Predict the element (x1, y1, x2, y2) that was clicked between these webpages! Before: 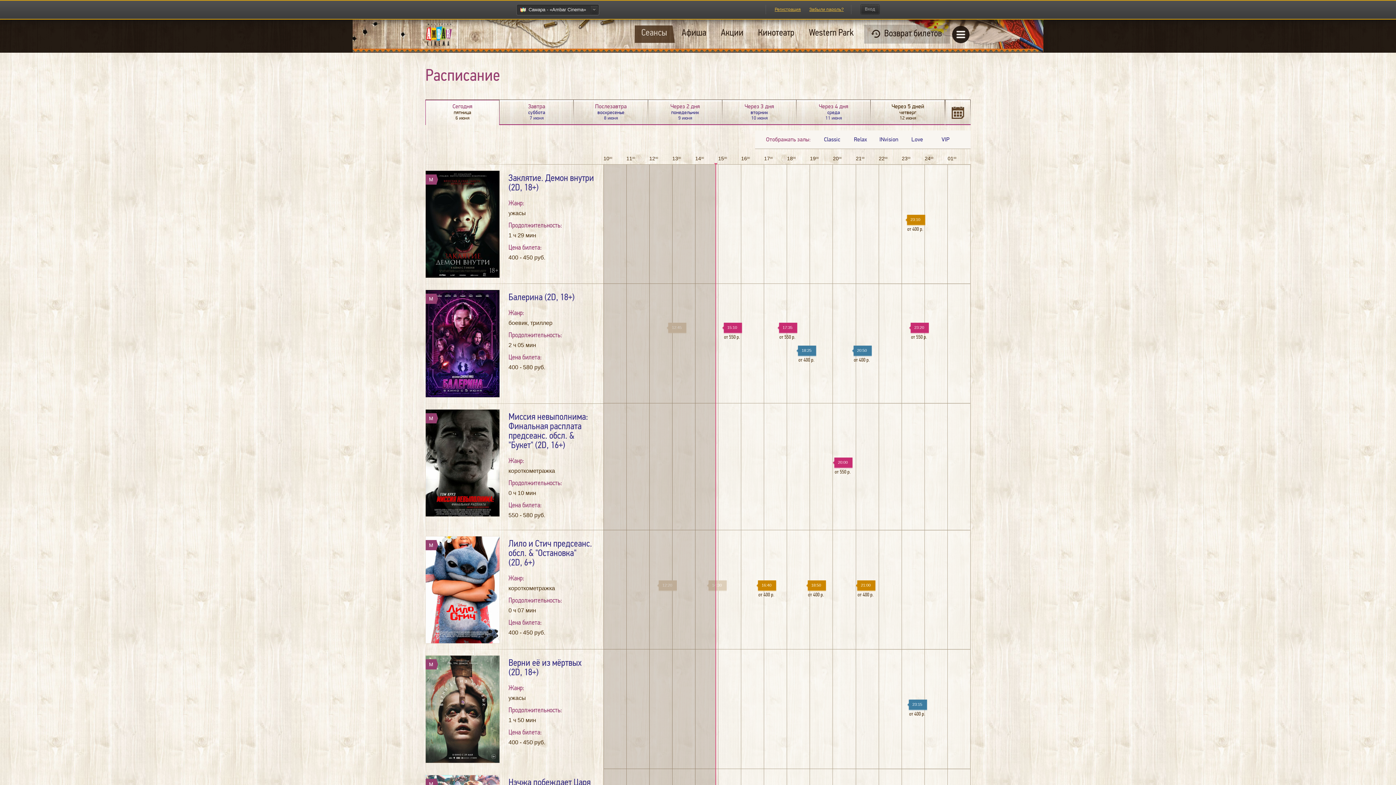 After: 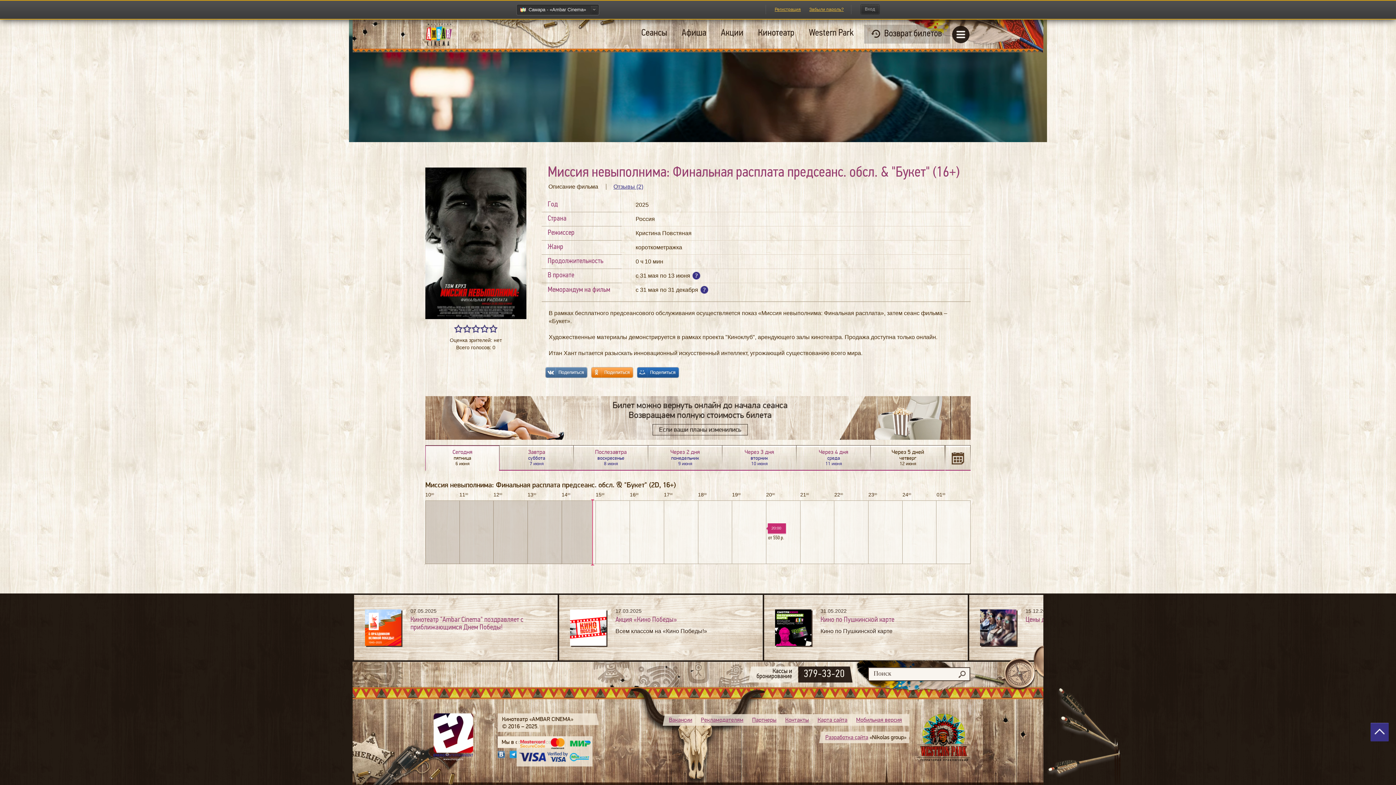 Action: label: М

Миссия невыполнима: Финальная расплата предсеанс. обсл. & "Букет" (2D, 16+) bbox: (425, 413, 596, 450)